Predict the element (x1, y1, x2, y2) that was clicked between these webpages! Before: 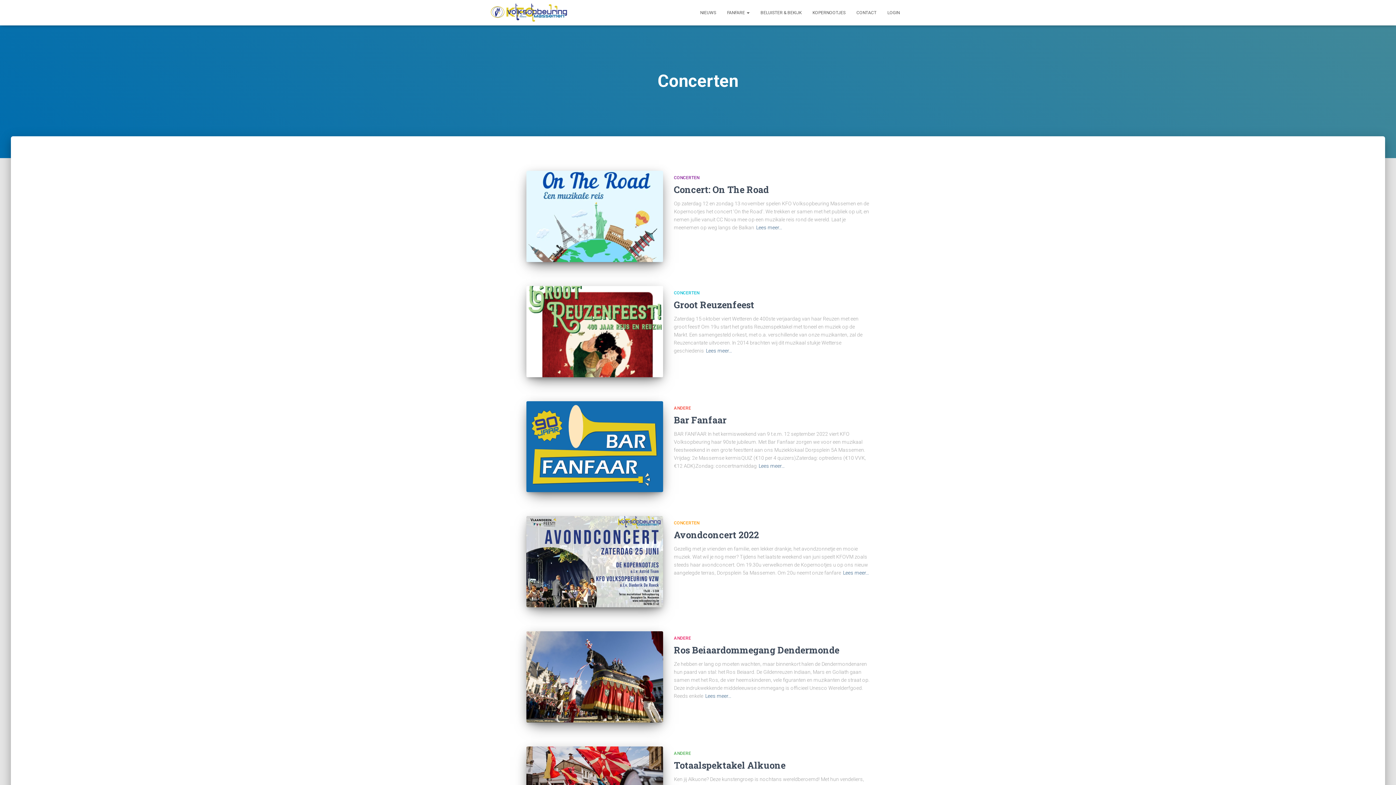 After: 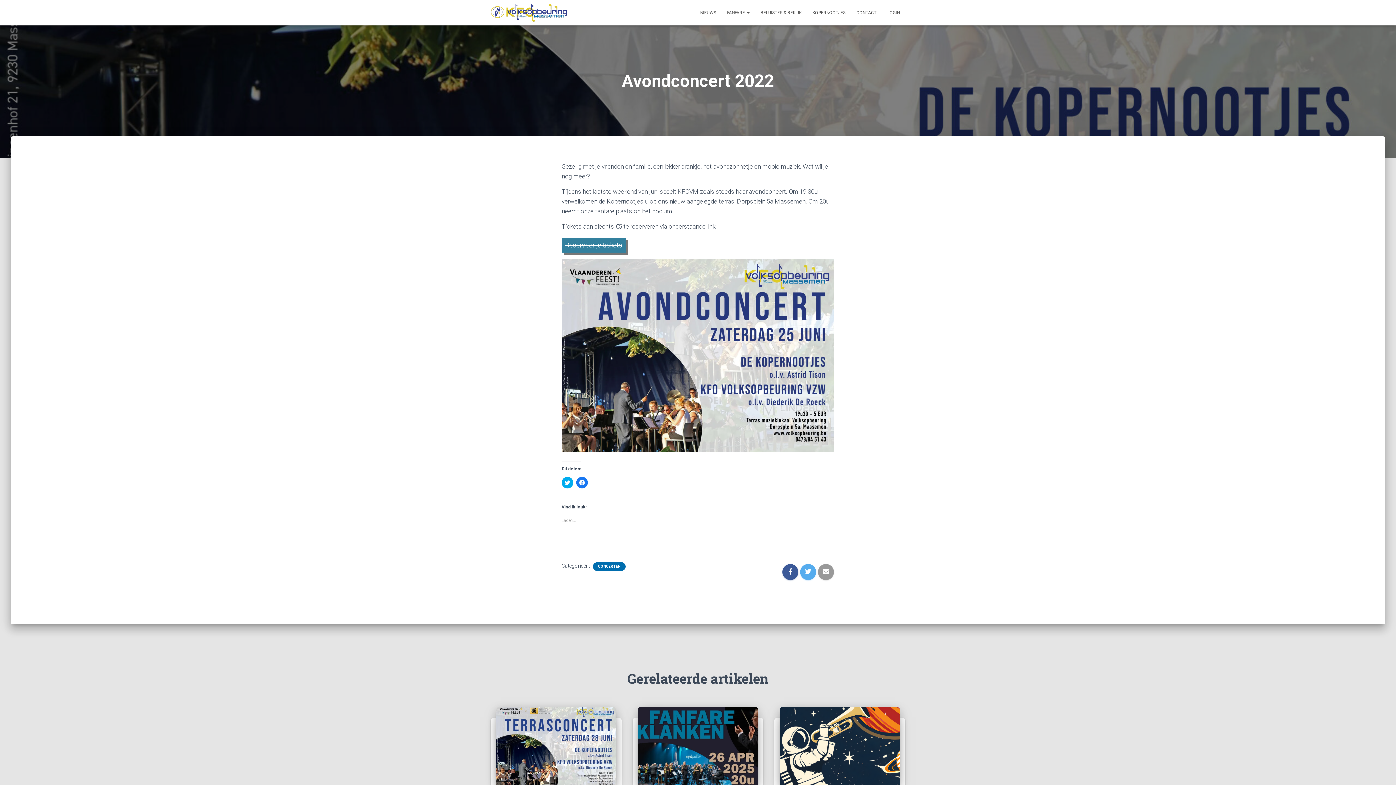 Action: bbox: (526, 516, 663, 607)